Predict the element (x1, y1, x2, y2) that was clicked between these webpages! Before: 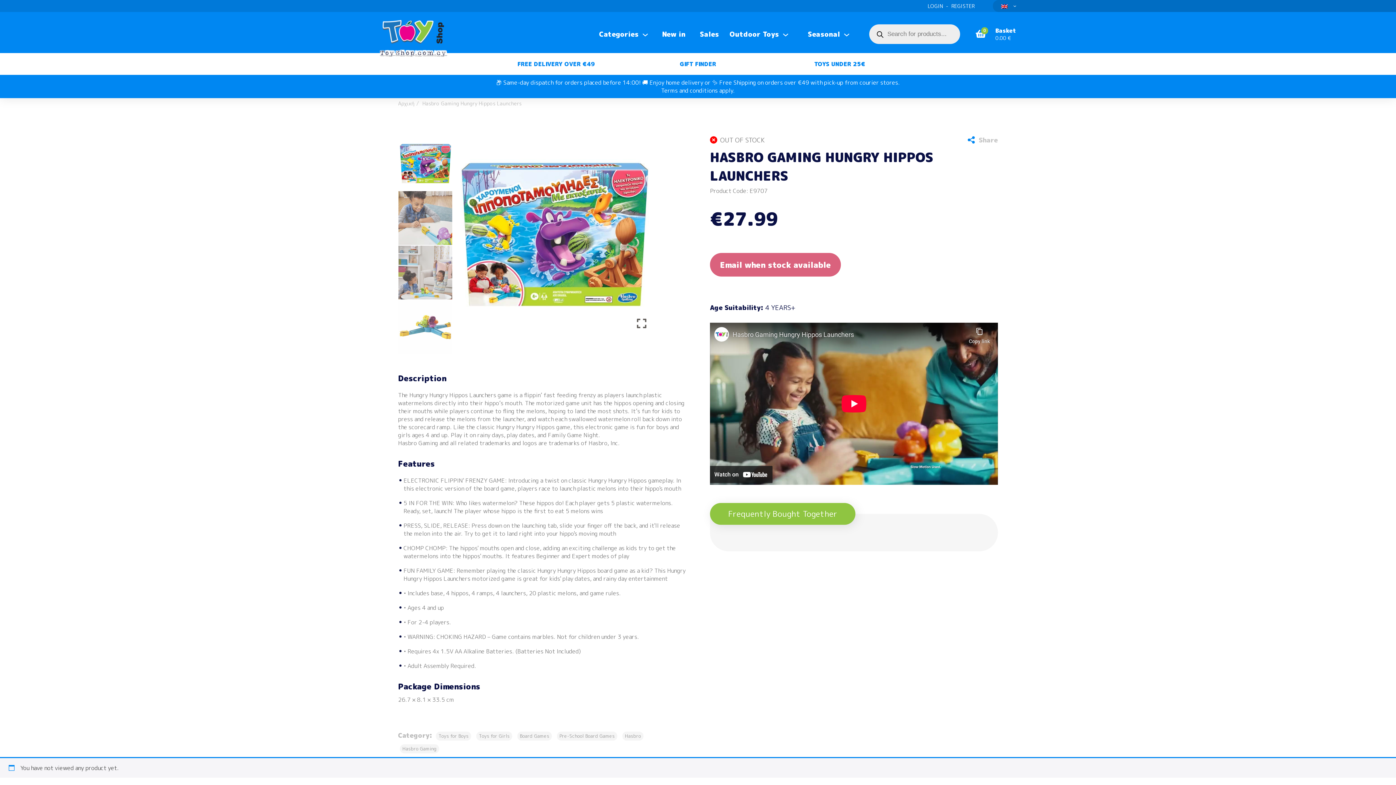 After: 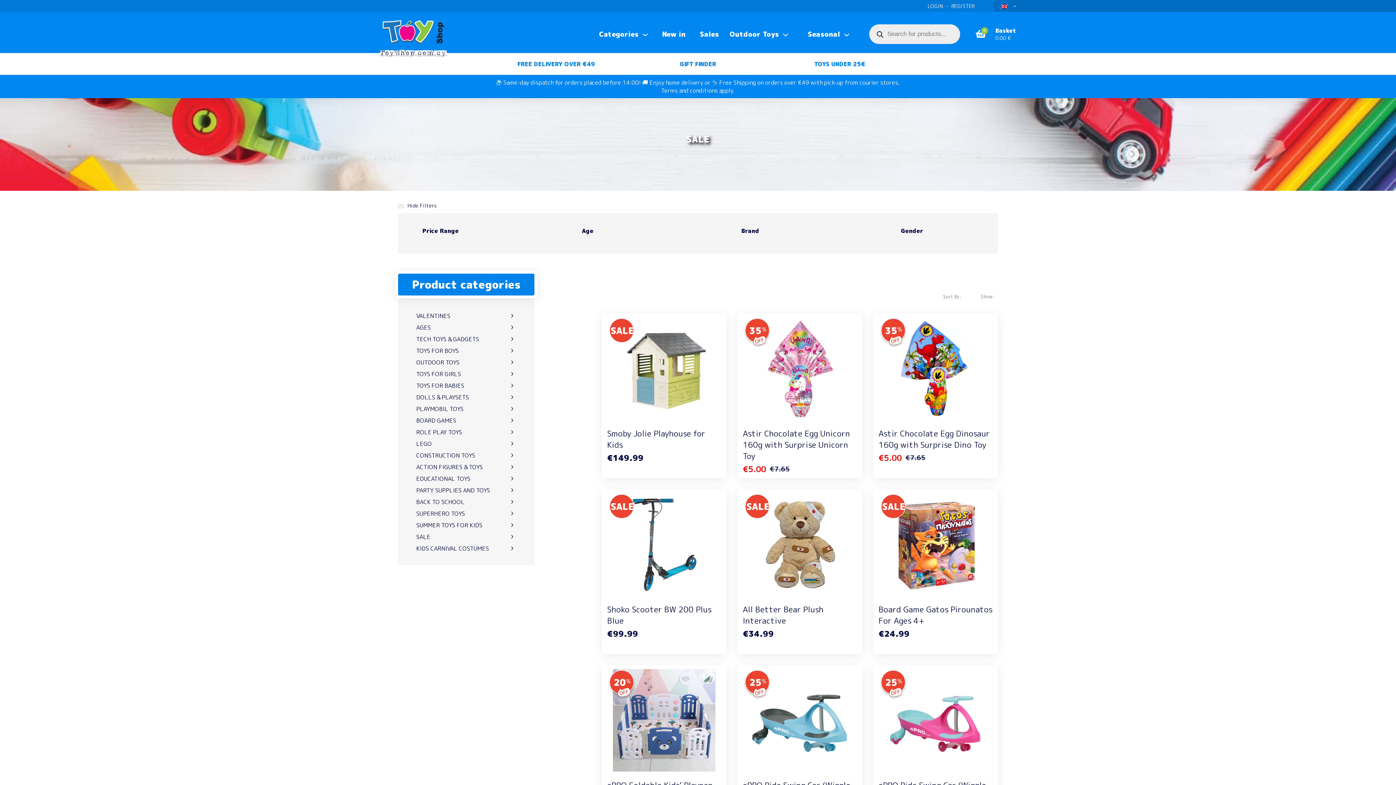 Action: bbox: (700, 22, 719, 46) label: Sales